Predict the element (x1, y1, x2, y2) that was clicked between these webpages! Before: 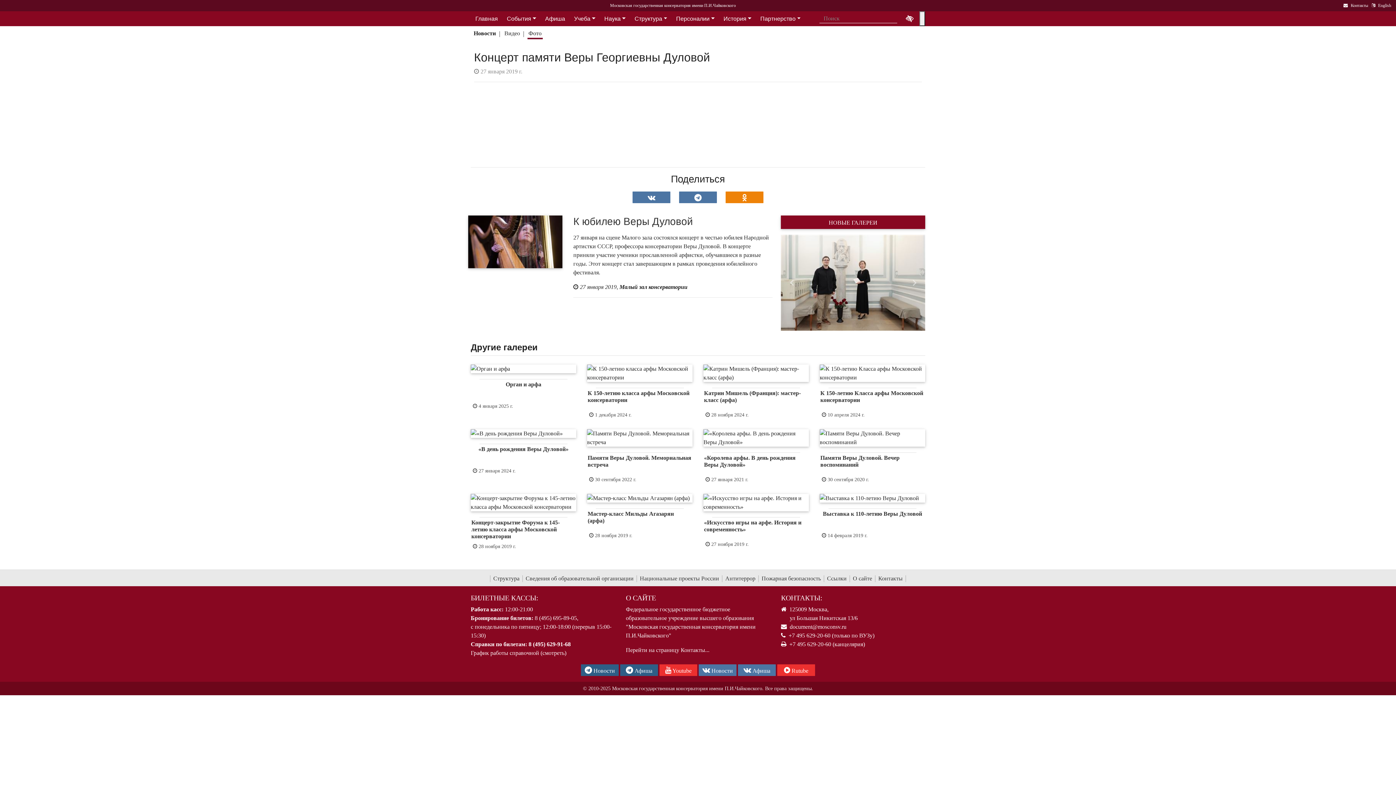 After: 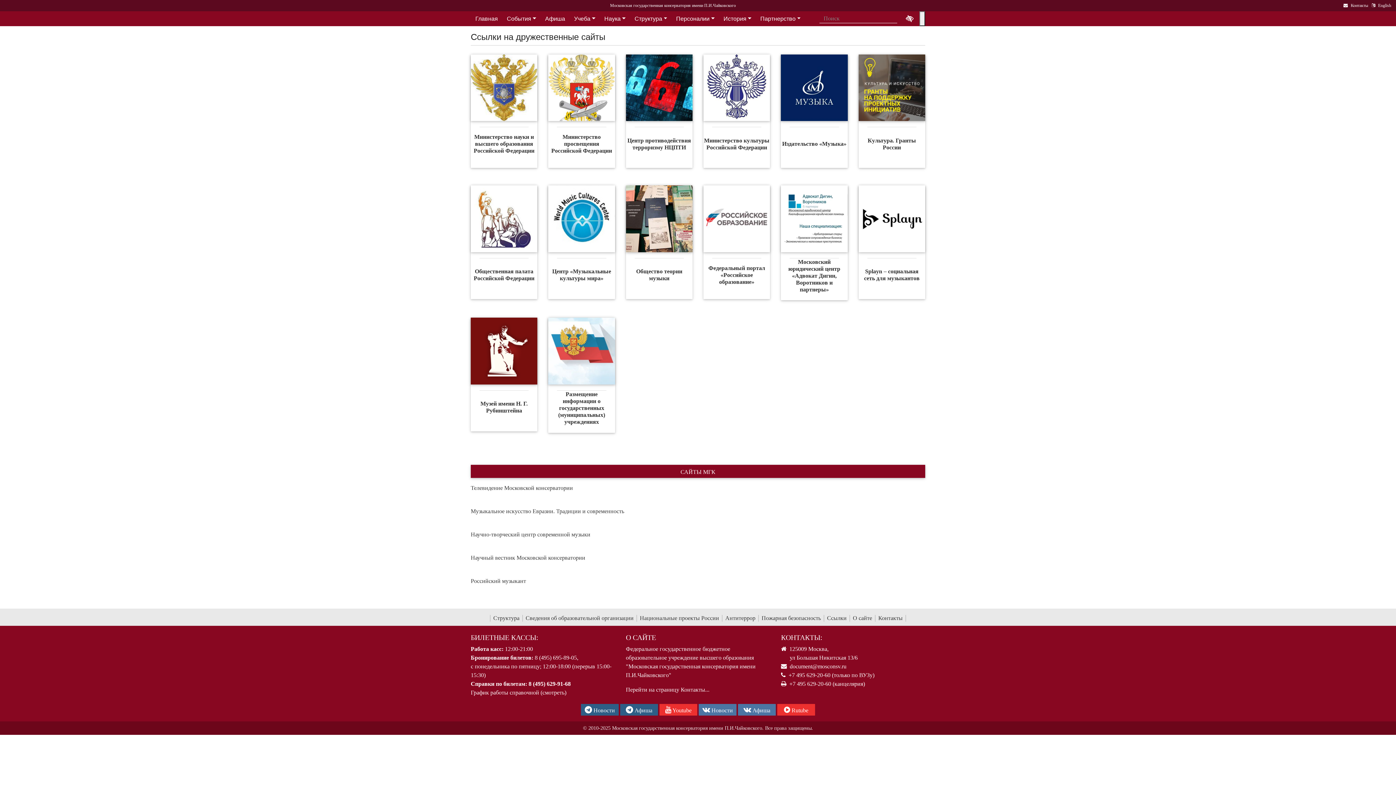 Action: label: Ссылки bbox: (824, 575, 850, 583)